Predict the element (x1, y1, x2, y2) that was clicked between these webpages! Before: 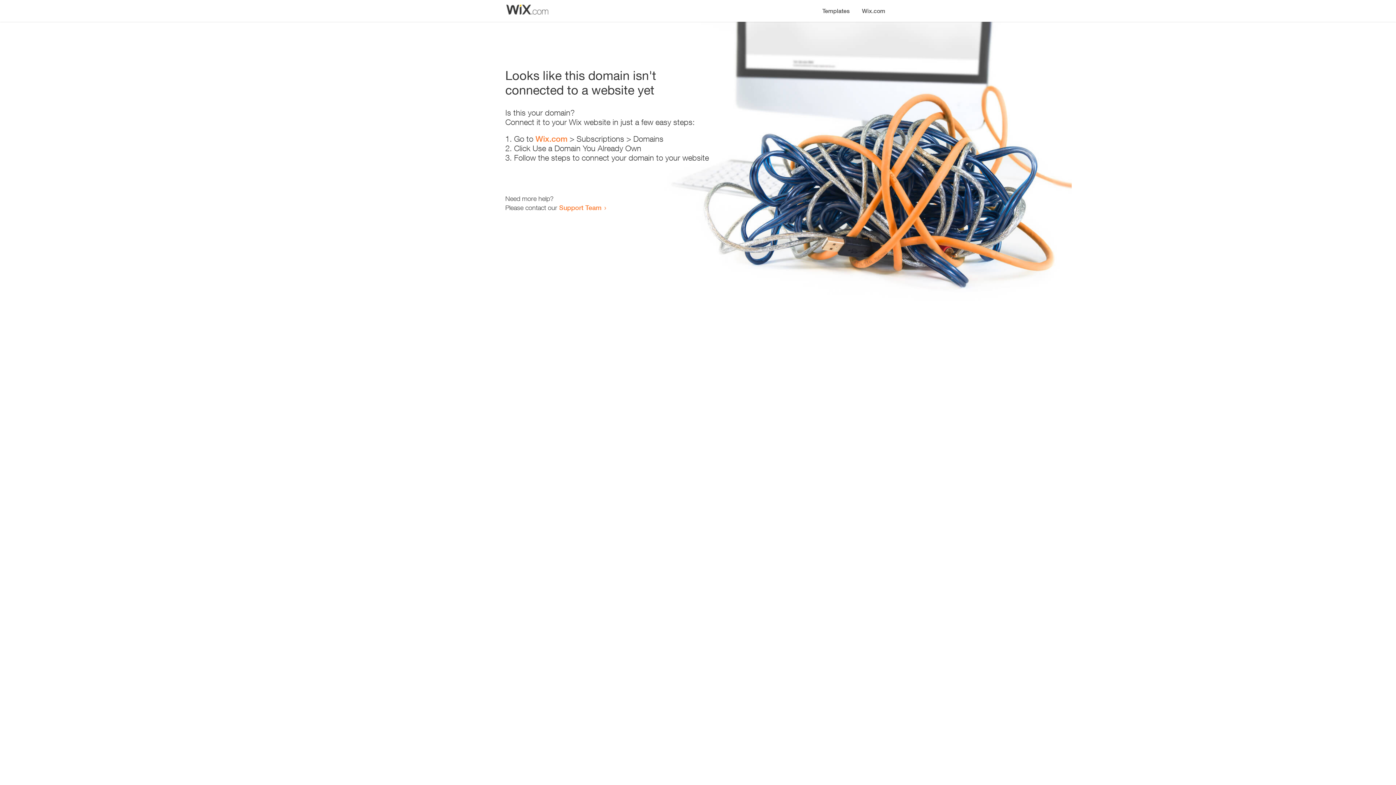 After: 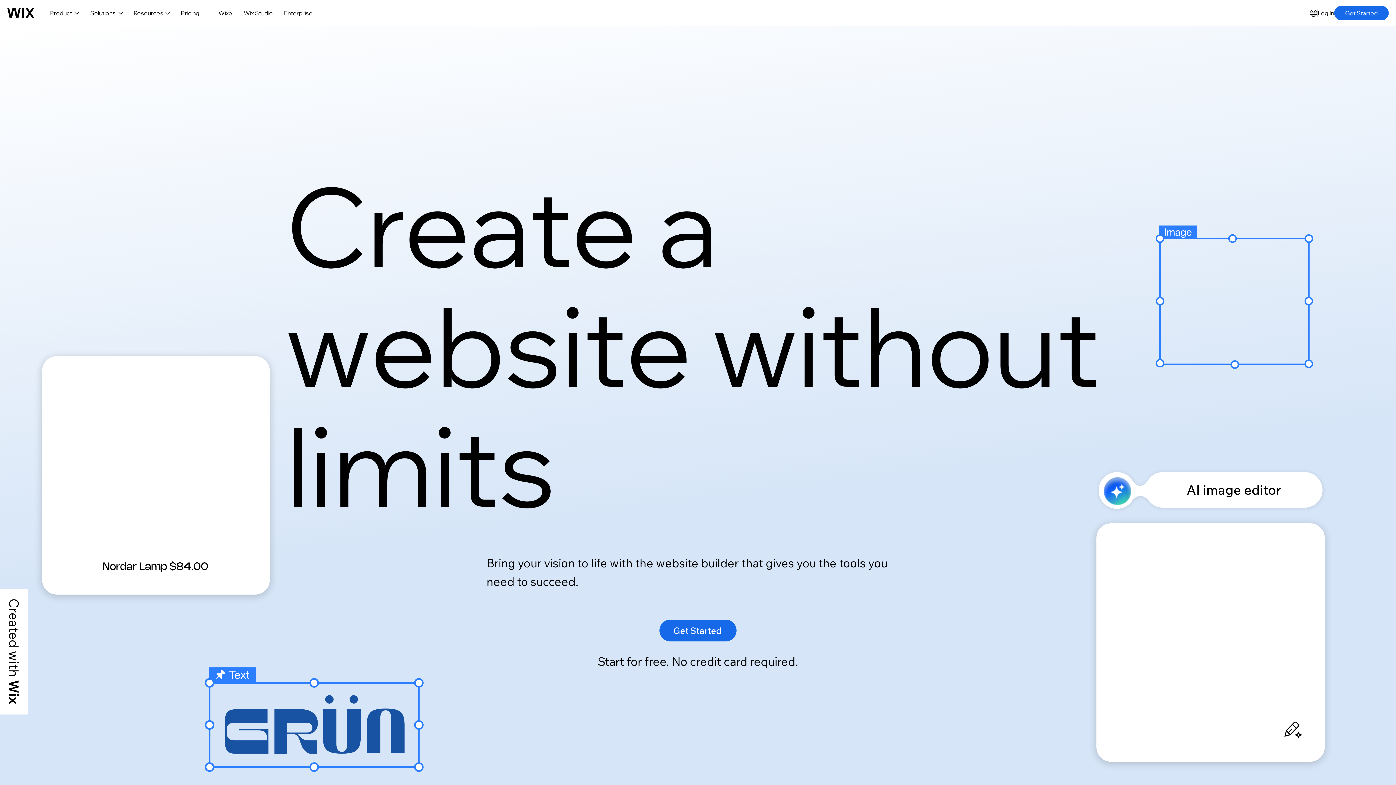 Action: label: Wix.com bbox: (535, 134, 567, 143)